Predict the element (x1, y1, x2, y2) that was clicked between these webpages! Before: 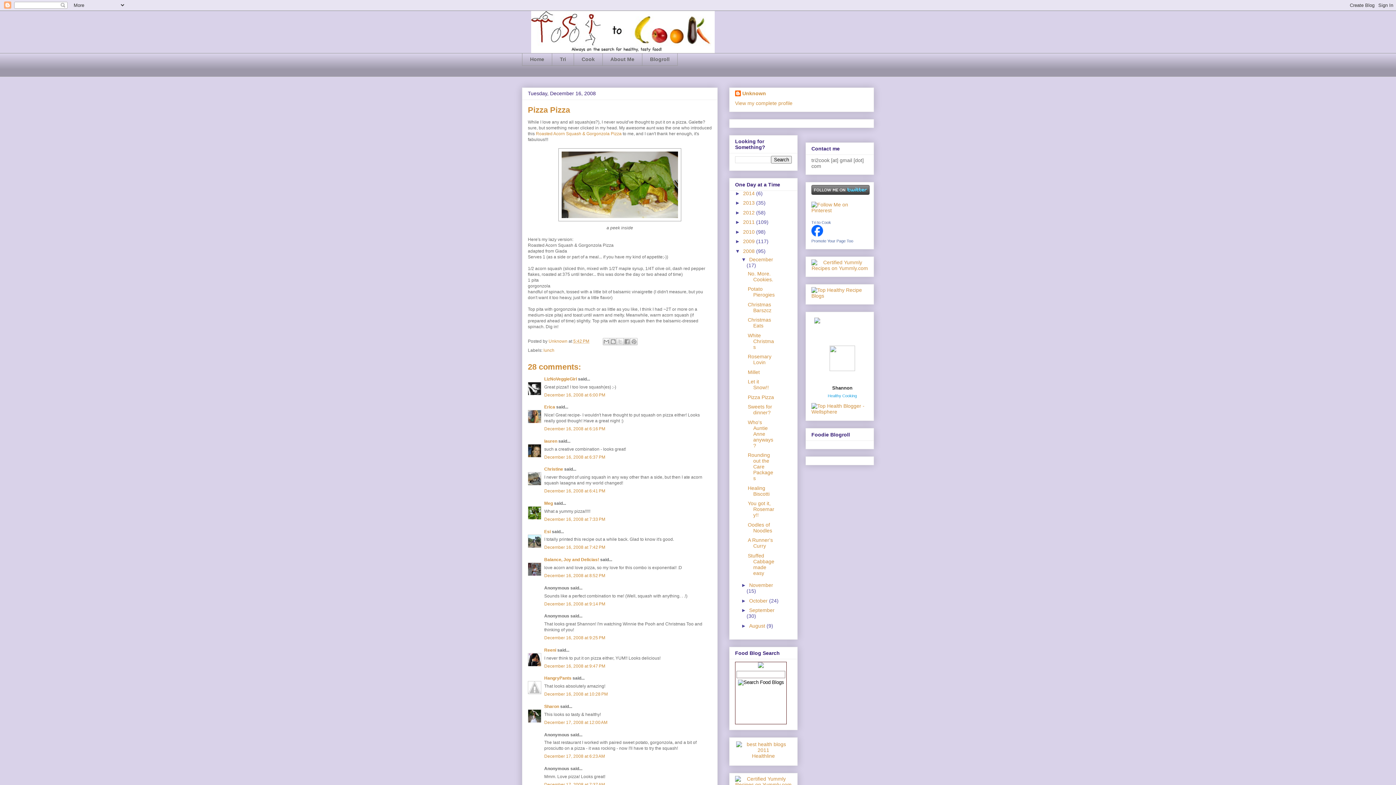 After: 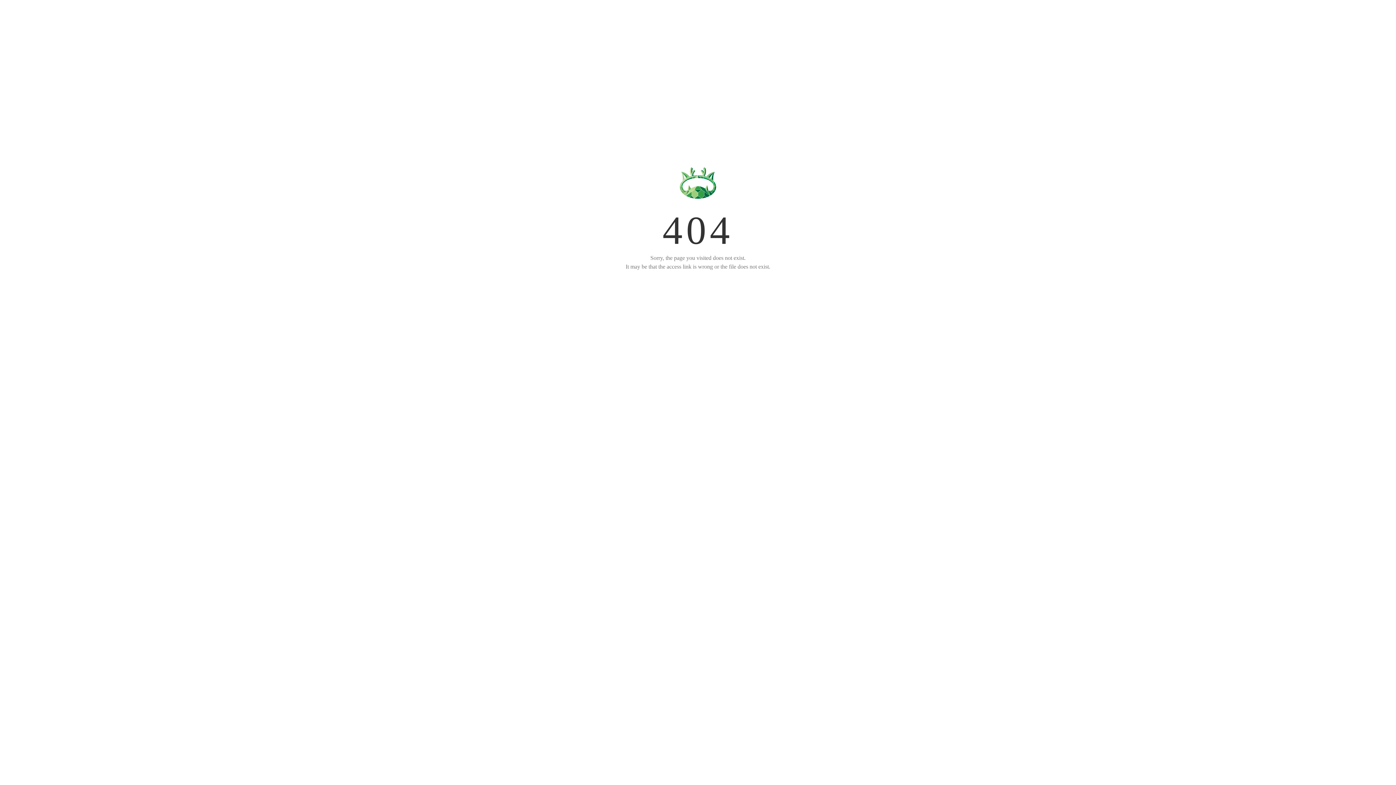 Action: bbox: (832, 385, 852, 390) label: Shannon